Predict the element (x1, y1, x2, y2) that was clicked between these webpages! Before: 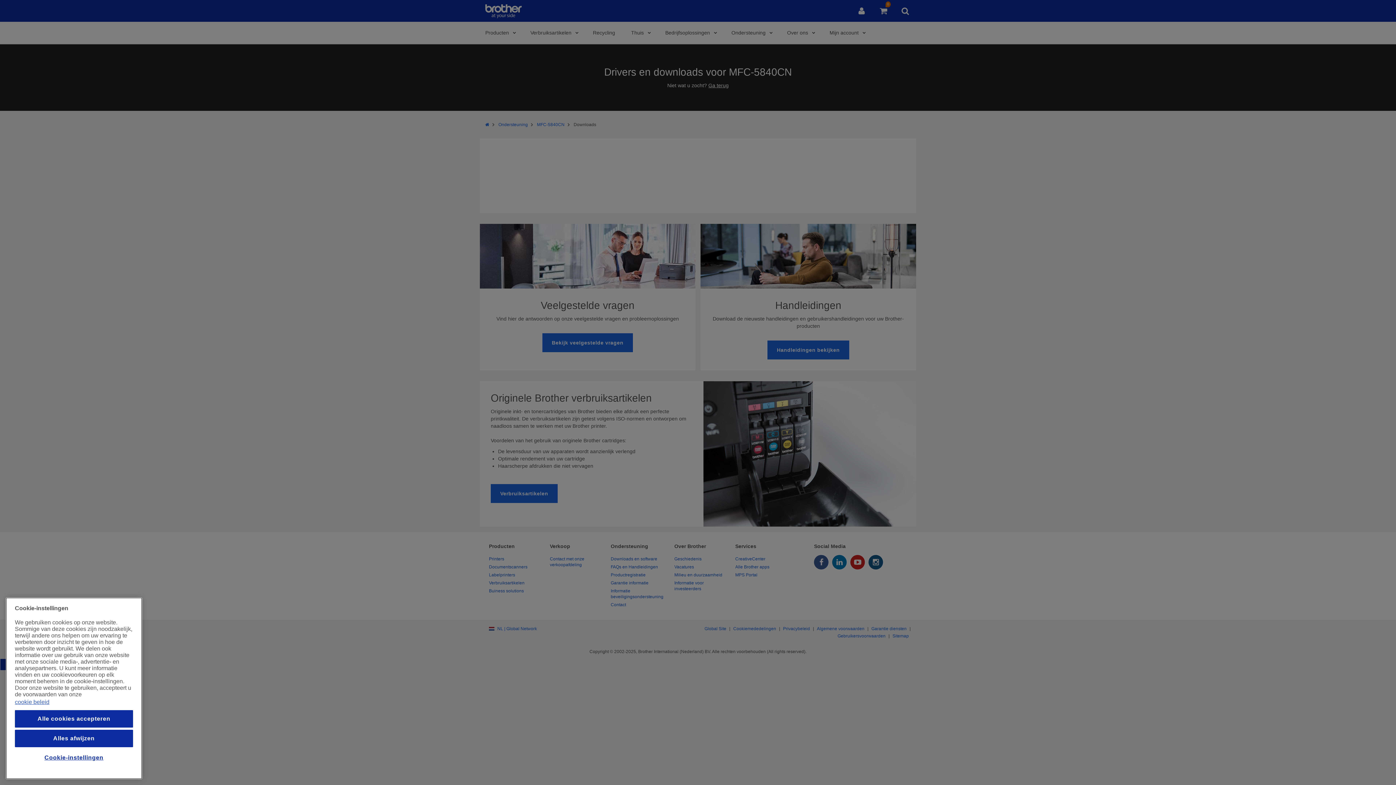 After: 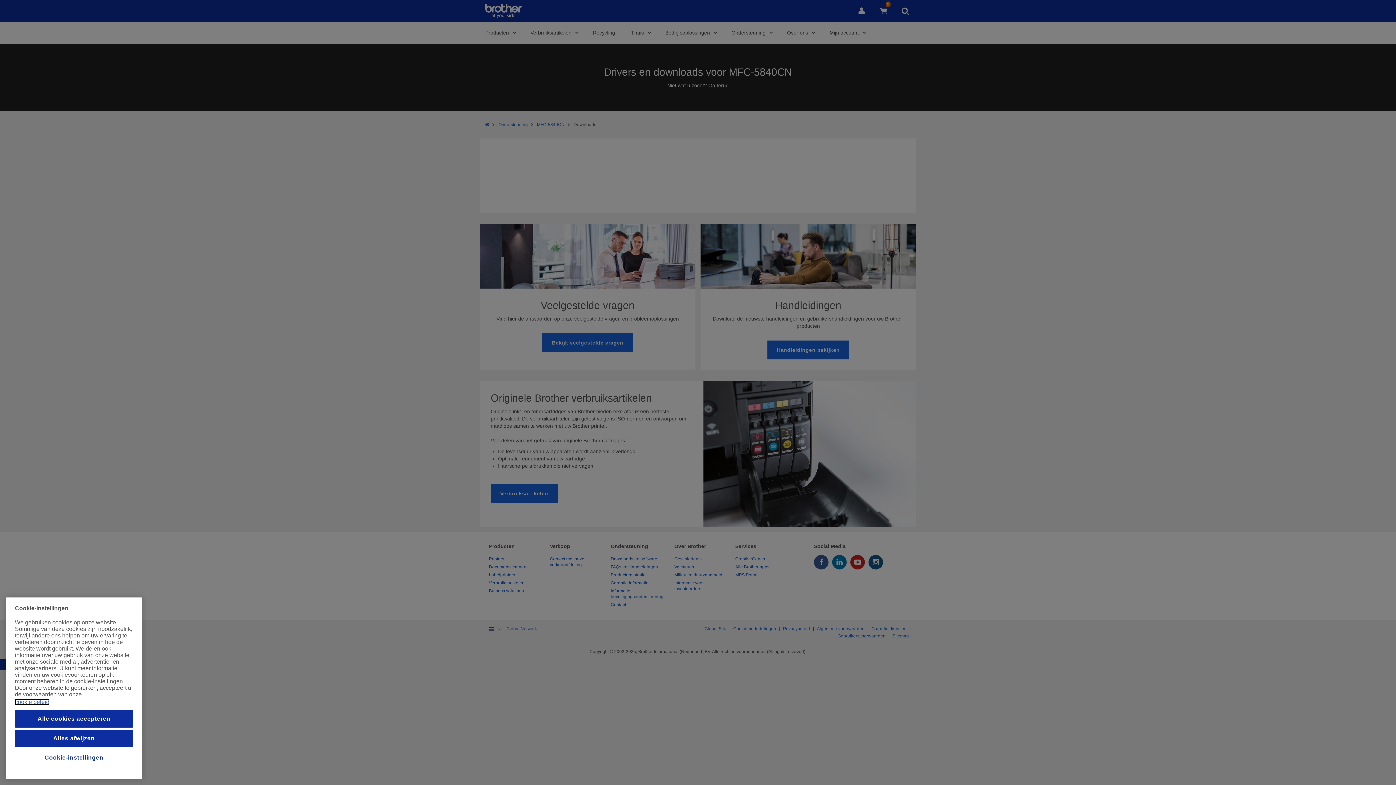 Action: label: Meer informatie over uw privacy, opent in een nieuw venster bbox: (14, 699, 49, 705)